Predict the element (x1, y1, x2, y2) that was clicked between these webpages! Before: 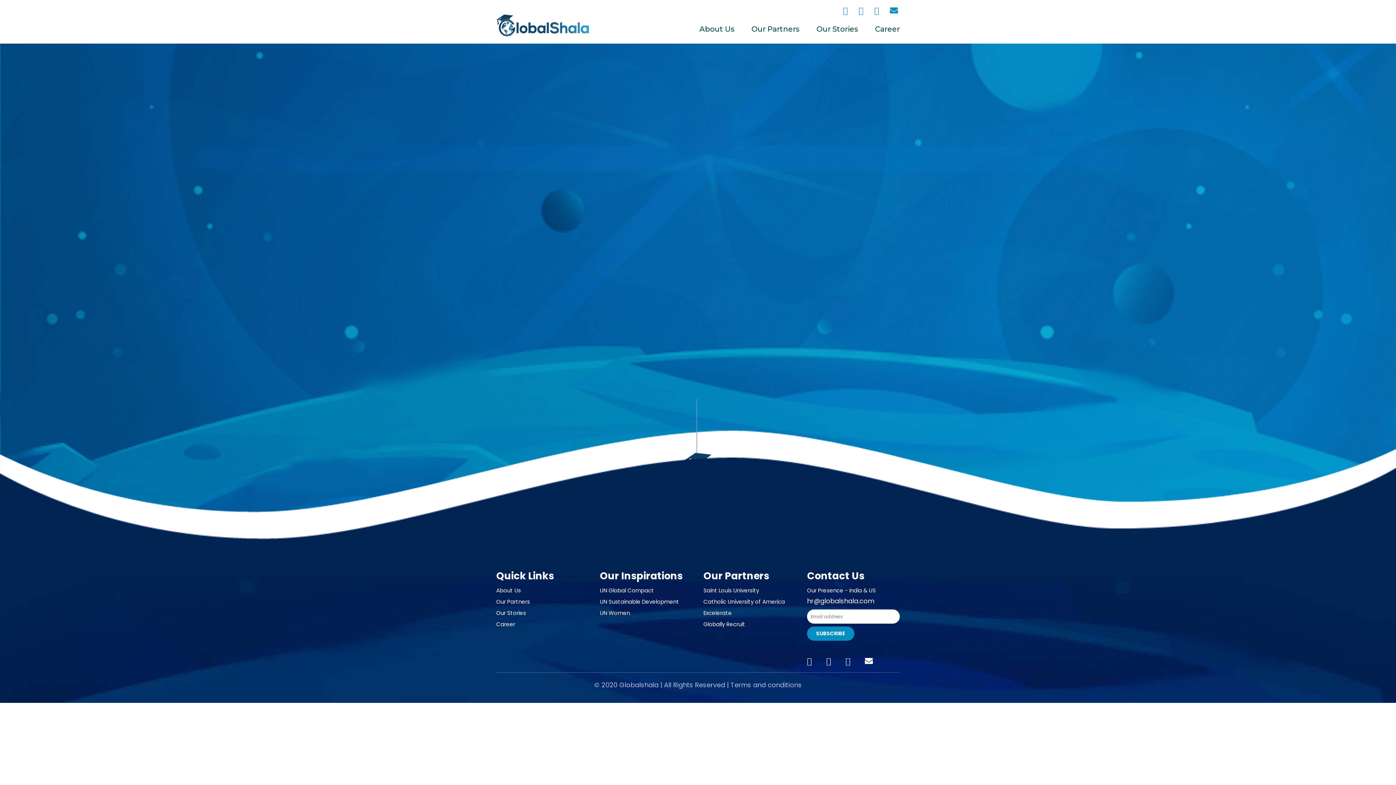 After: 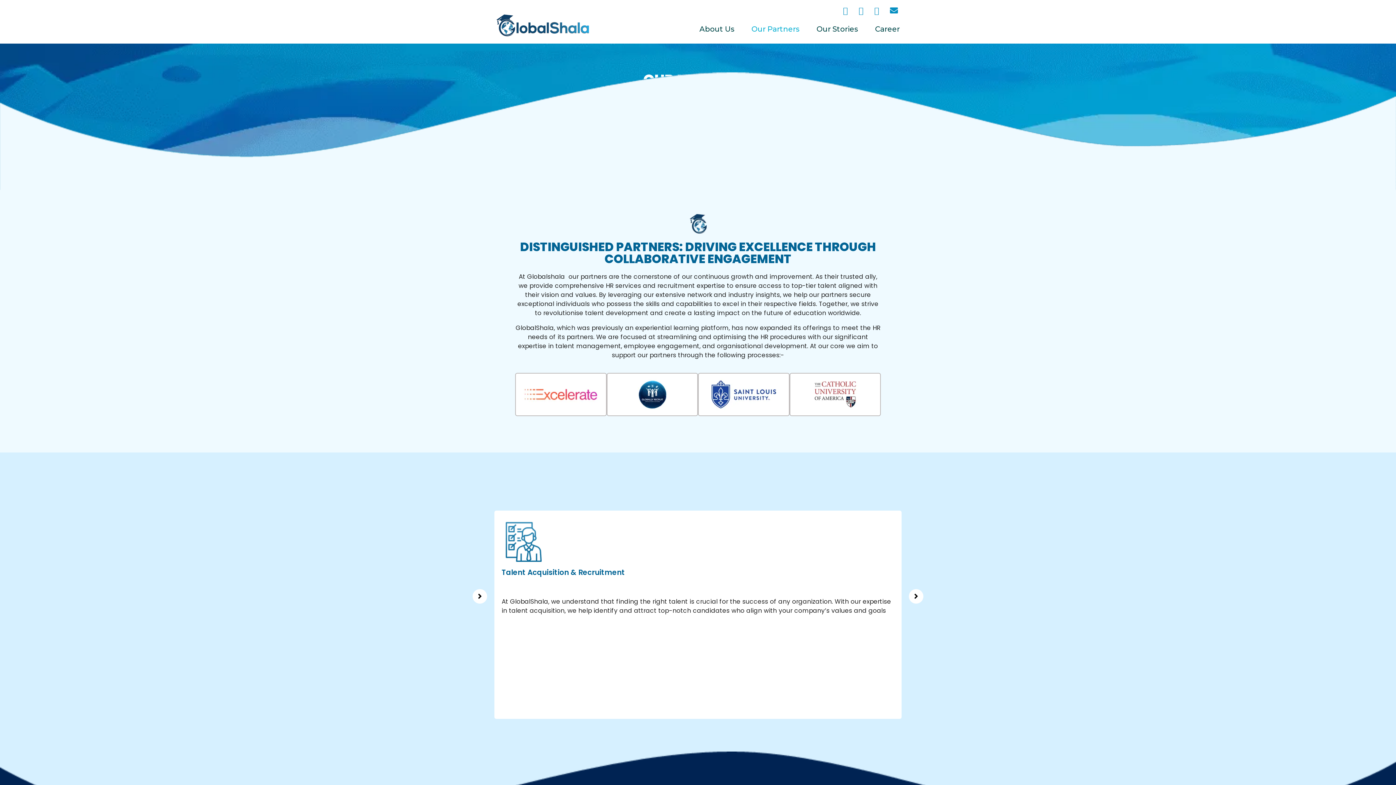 Action: bbox: (743, 24, 808, 33) label: Our Partners